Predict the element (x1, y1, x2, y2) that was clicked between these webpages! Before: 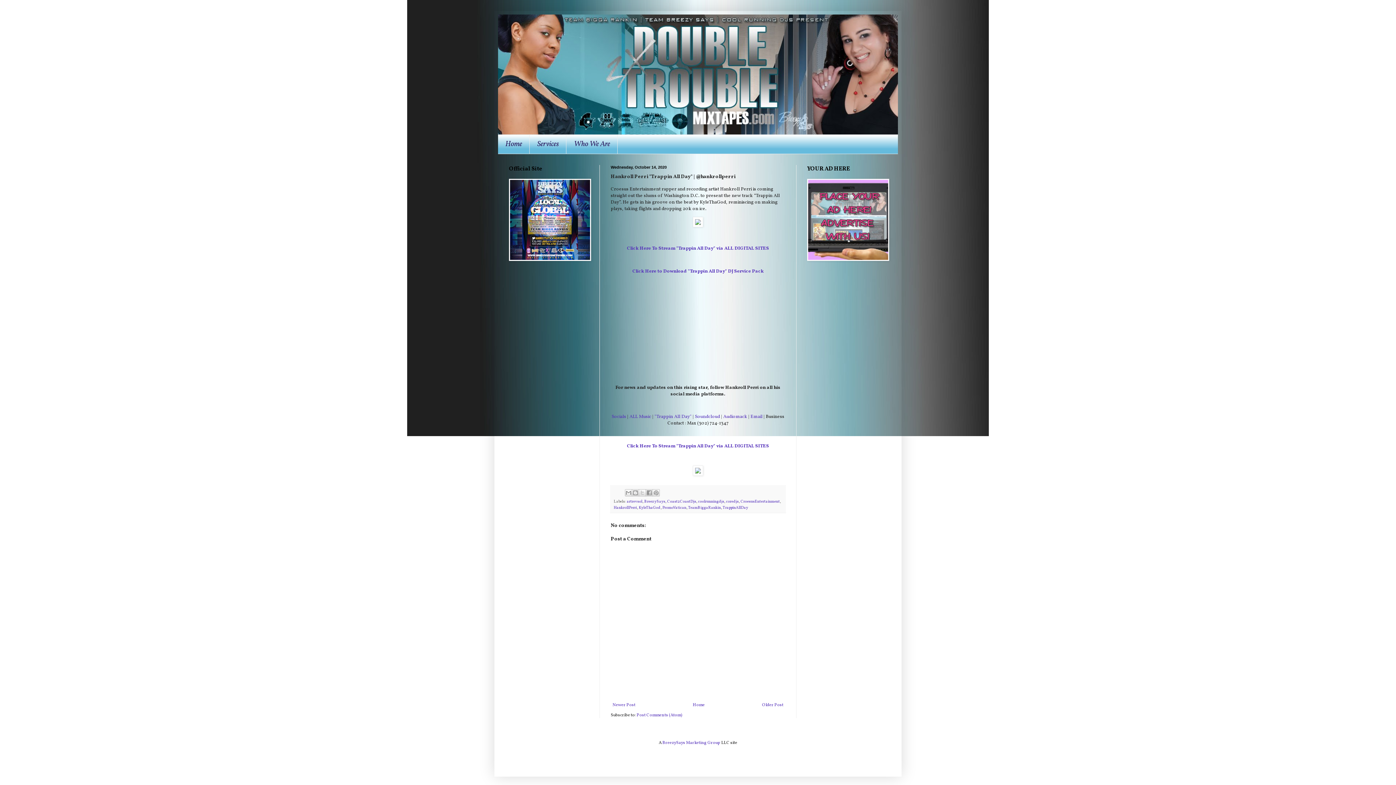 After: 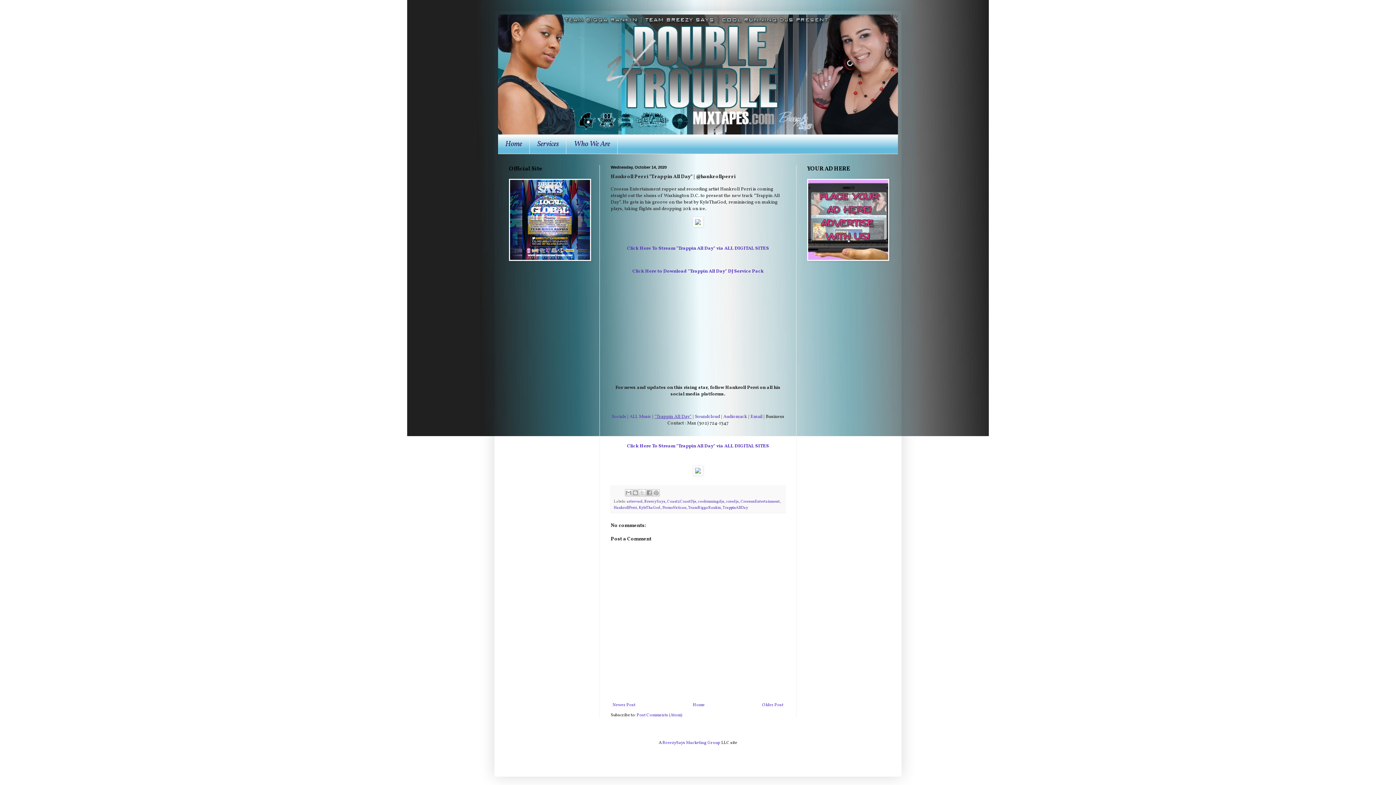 Action: label: "Trappin All Day" bbox: (654, 413, 691, 420)